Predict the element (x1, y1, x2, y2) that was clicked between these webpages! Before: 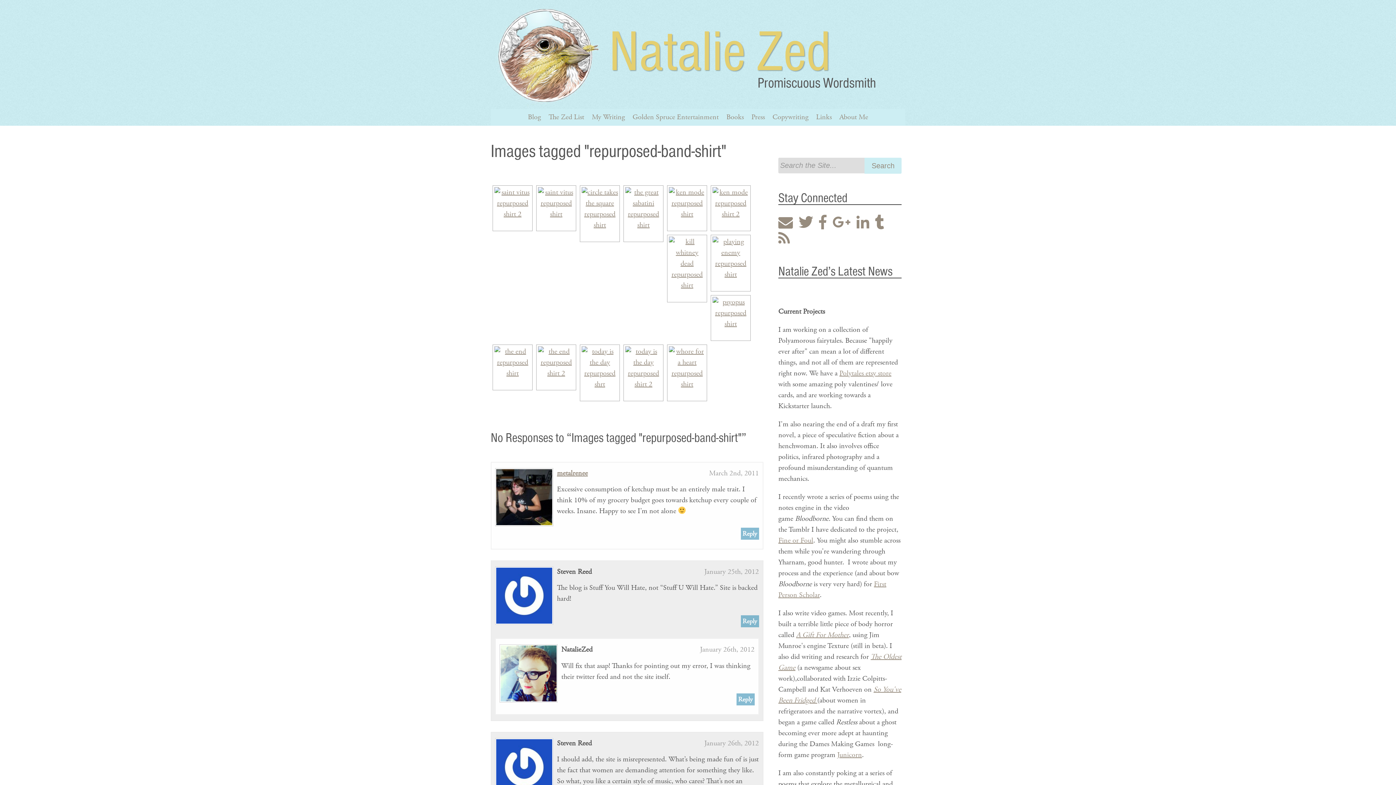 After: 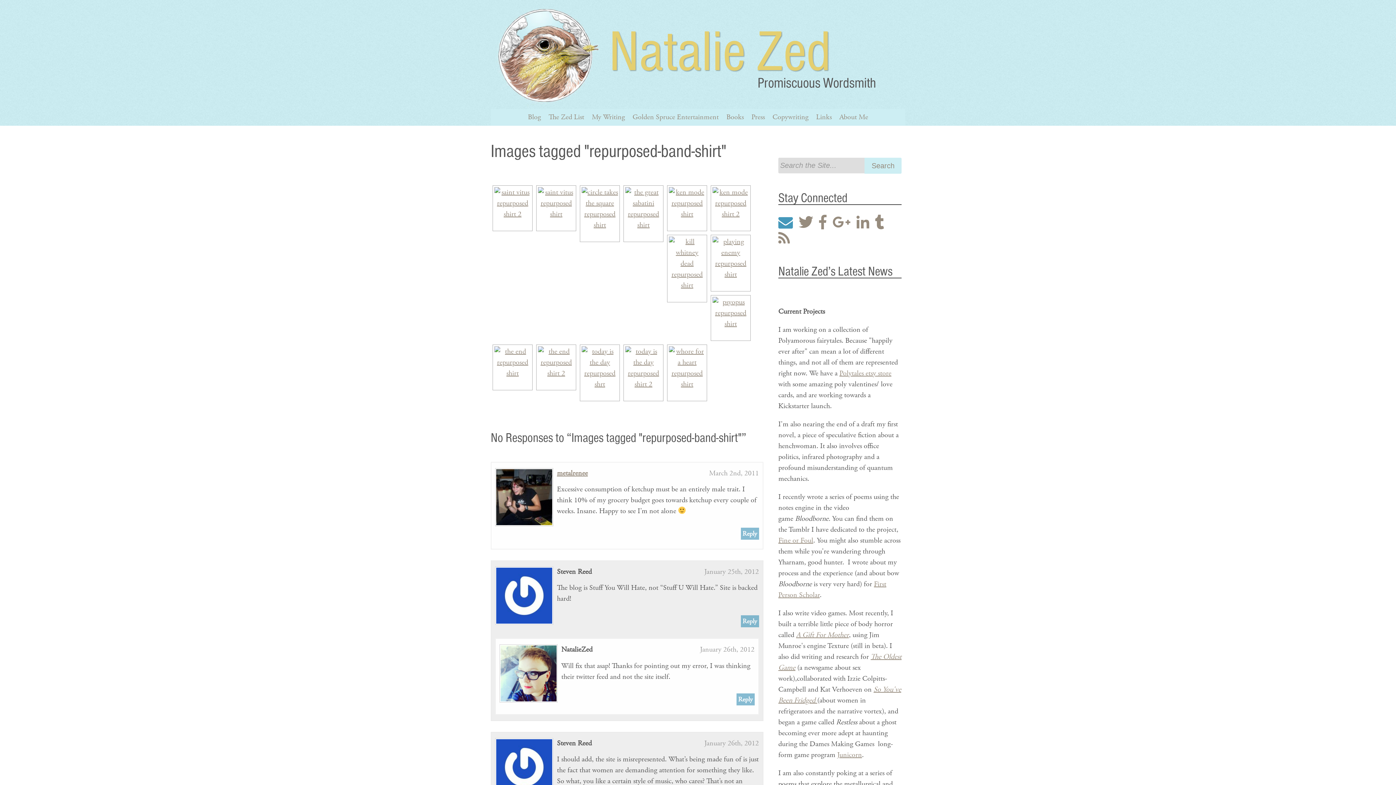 Action: bbox: (778, 221, 793, 230)